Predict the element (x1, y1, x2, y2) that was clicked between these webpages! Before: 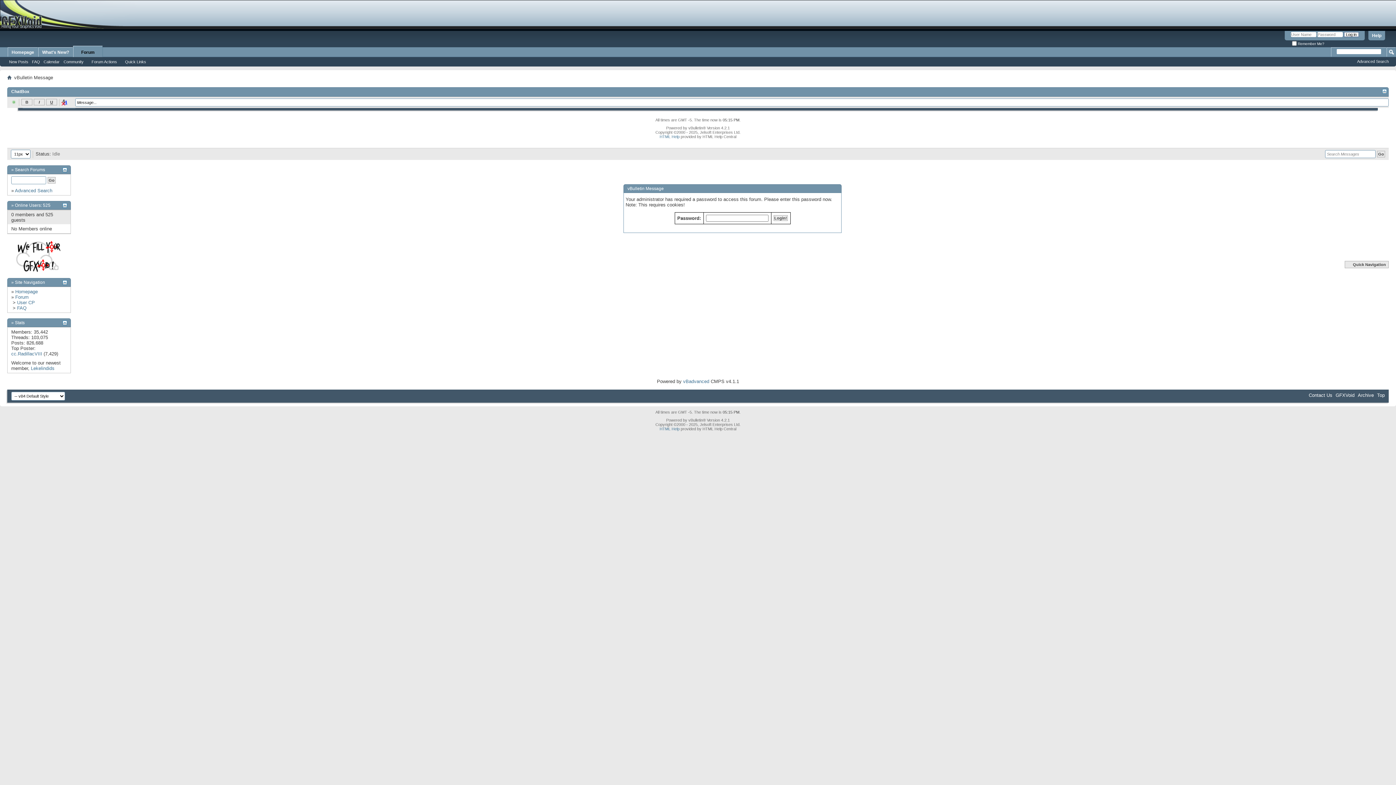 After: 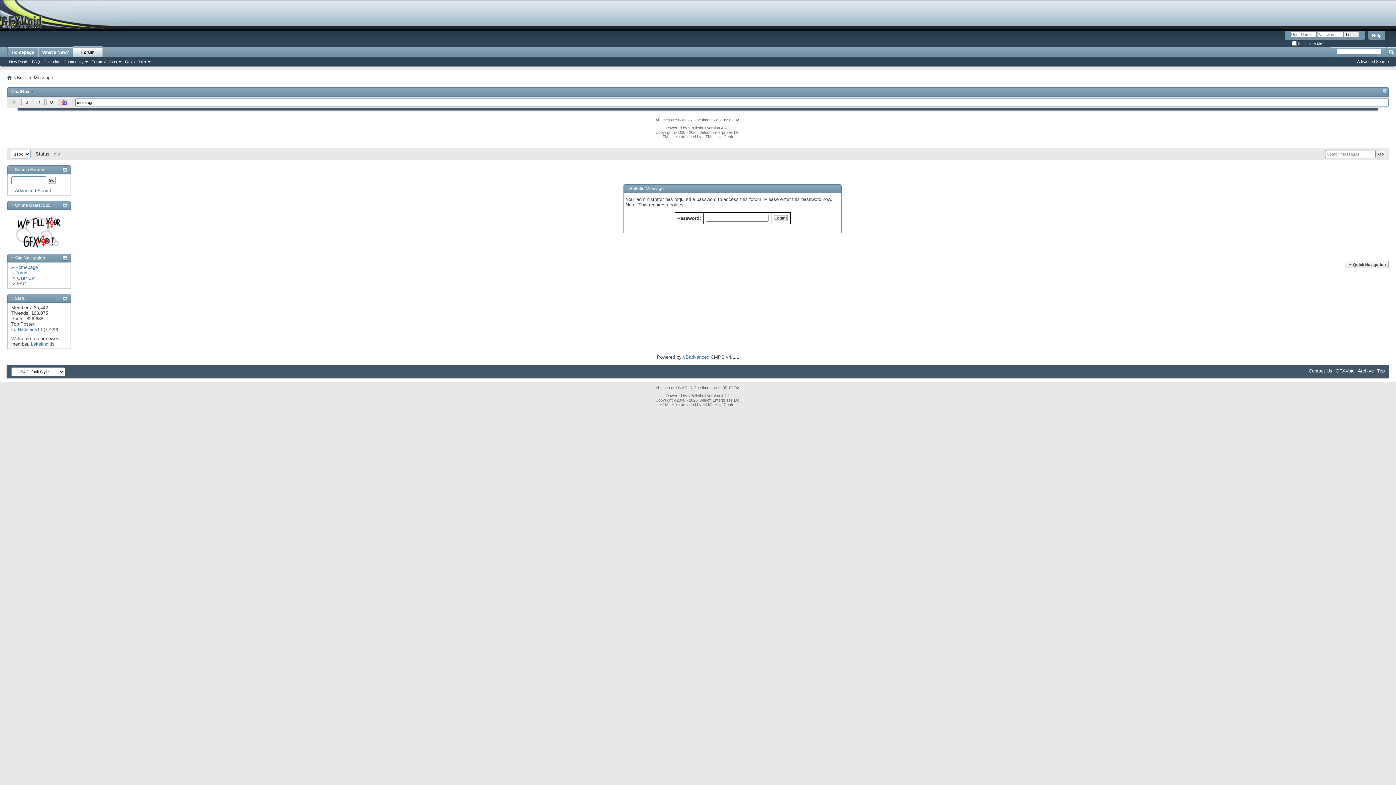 Action: bbox: (62, 203, 67, 206)